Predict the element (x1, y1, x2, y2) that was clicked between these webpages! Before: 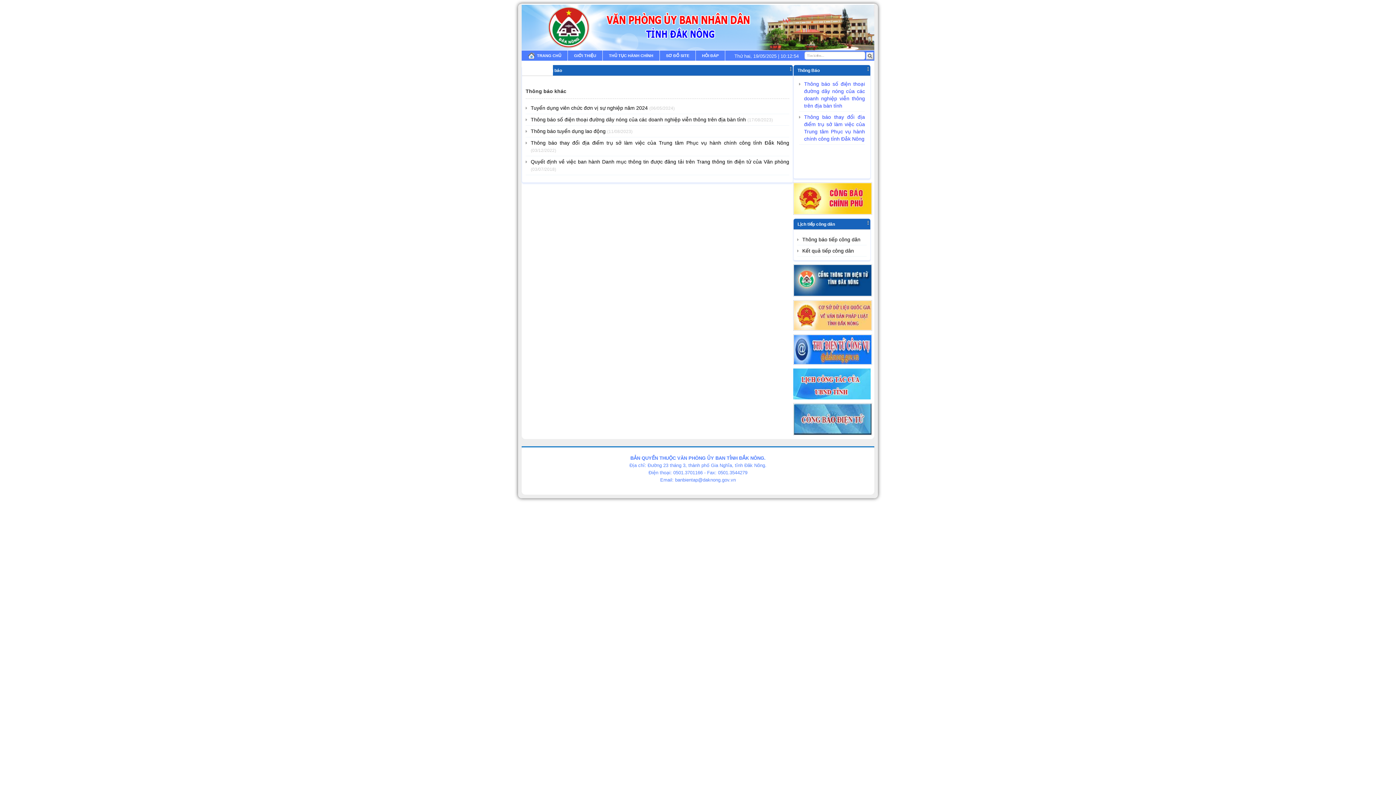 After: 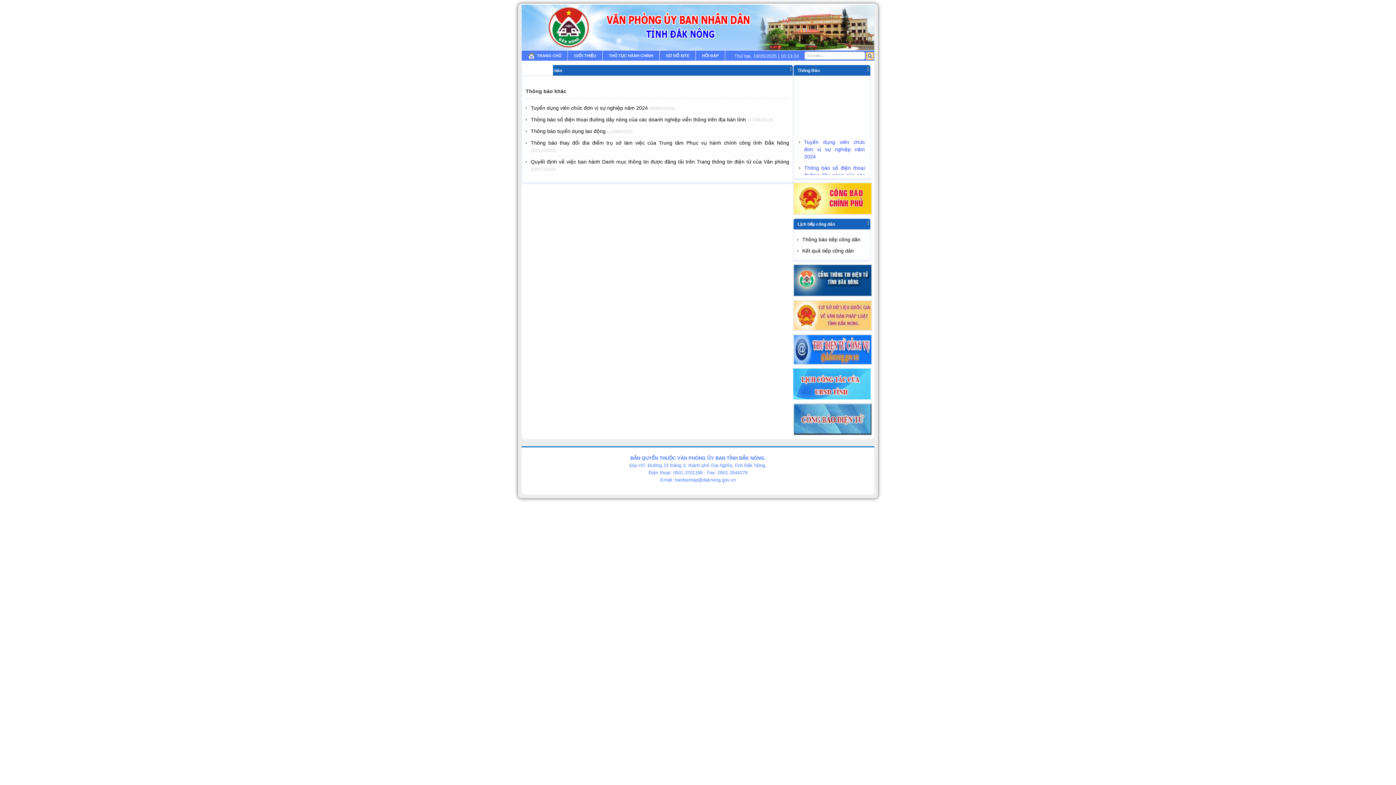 Action: bbox: (866, 52, 873, 59)